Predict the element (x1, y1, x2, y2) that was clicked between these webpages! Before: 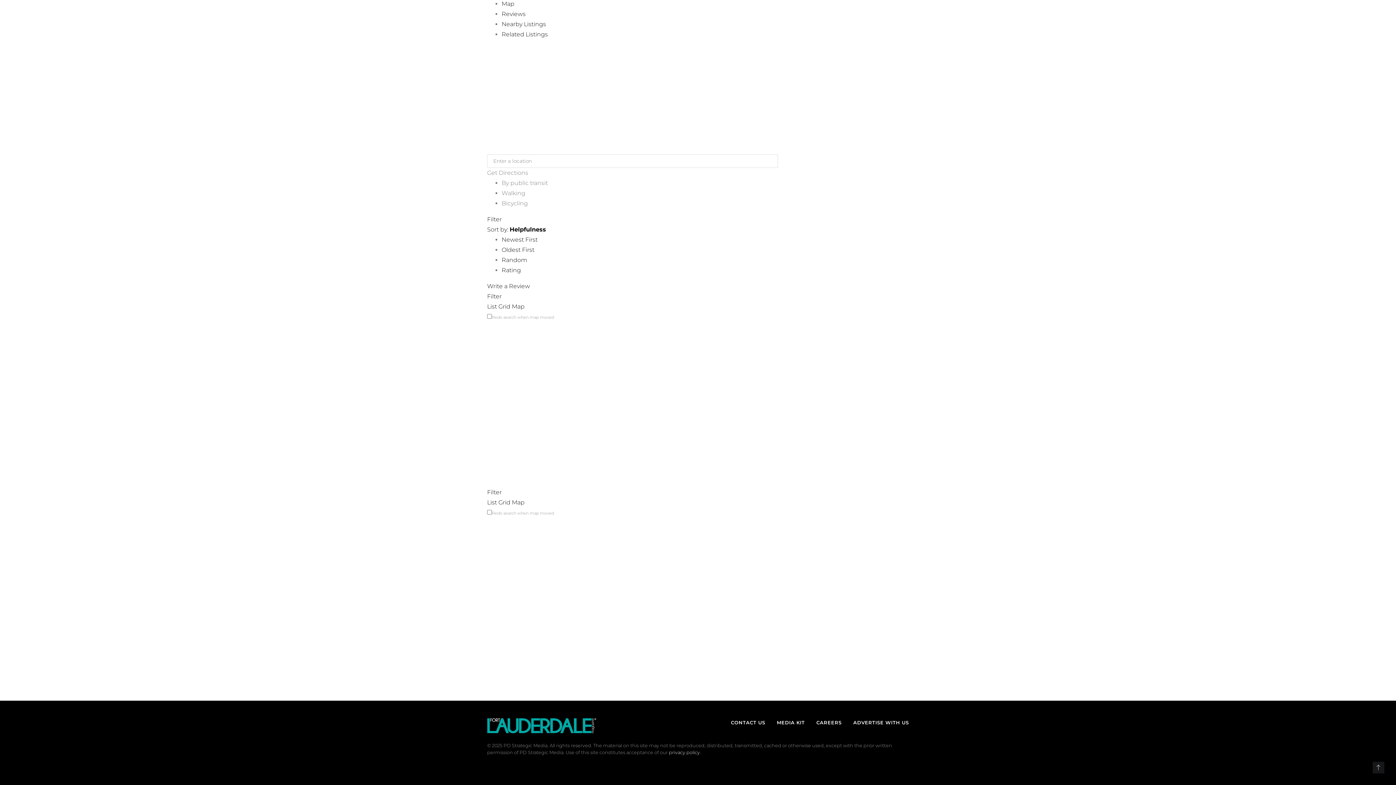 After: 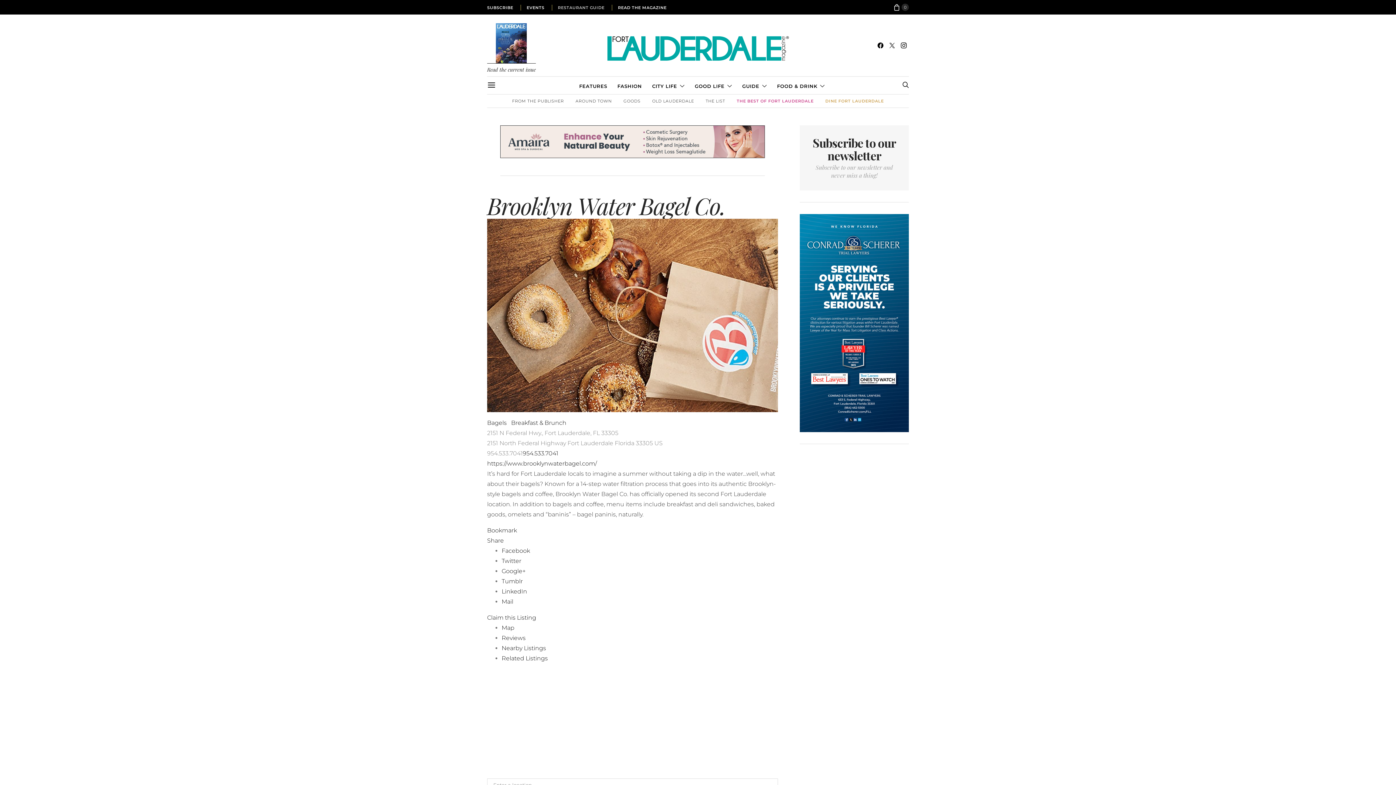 Action: label: Map bbox: (501, 0, 514, 7)